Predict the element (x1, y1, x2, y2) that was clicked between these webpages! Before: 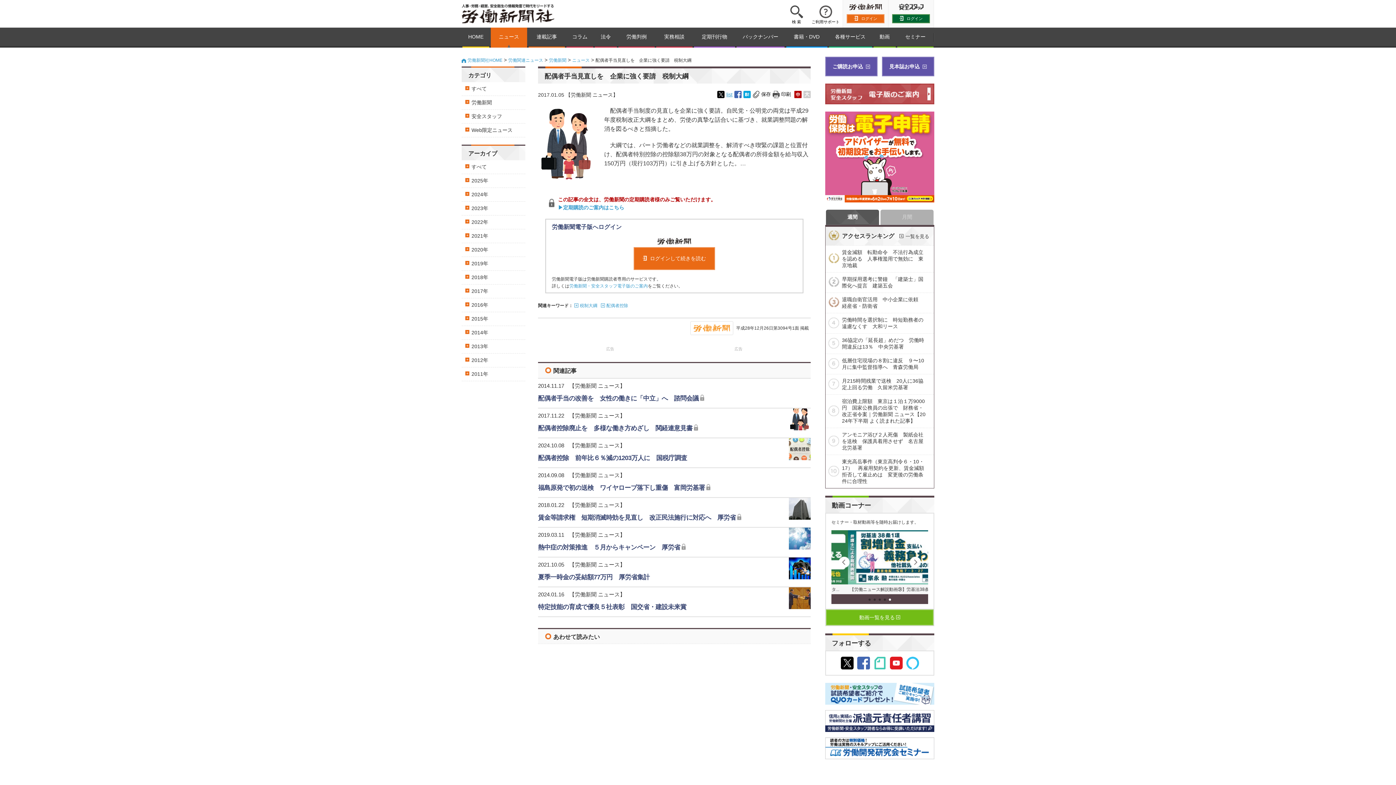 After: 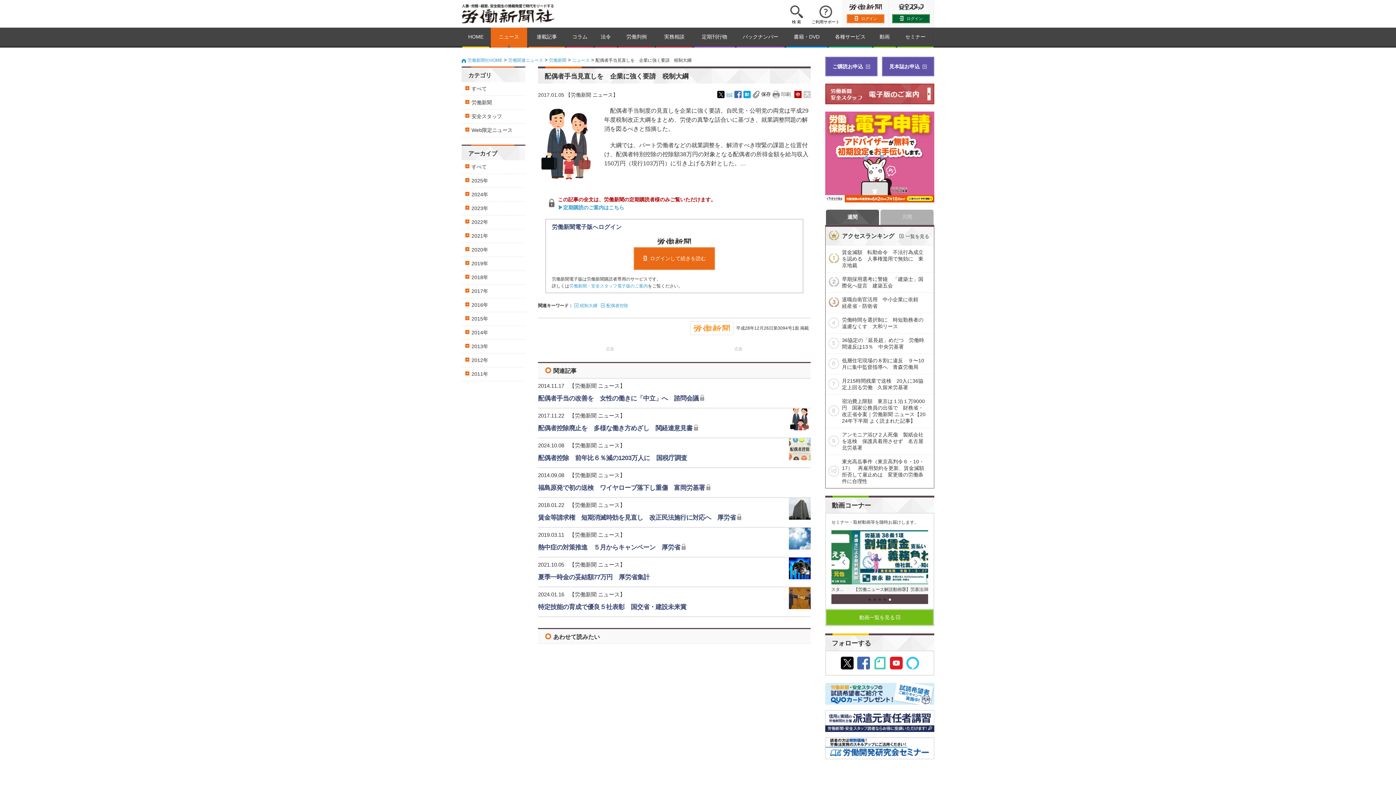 Action: bbox: (772, 90, 790, 98)